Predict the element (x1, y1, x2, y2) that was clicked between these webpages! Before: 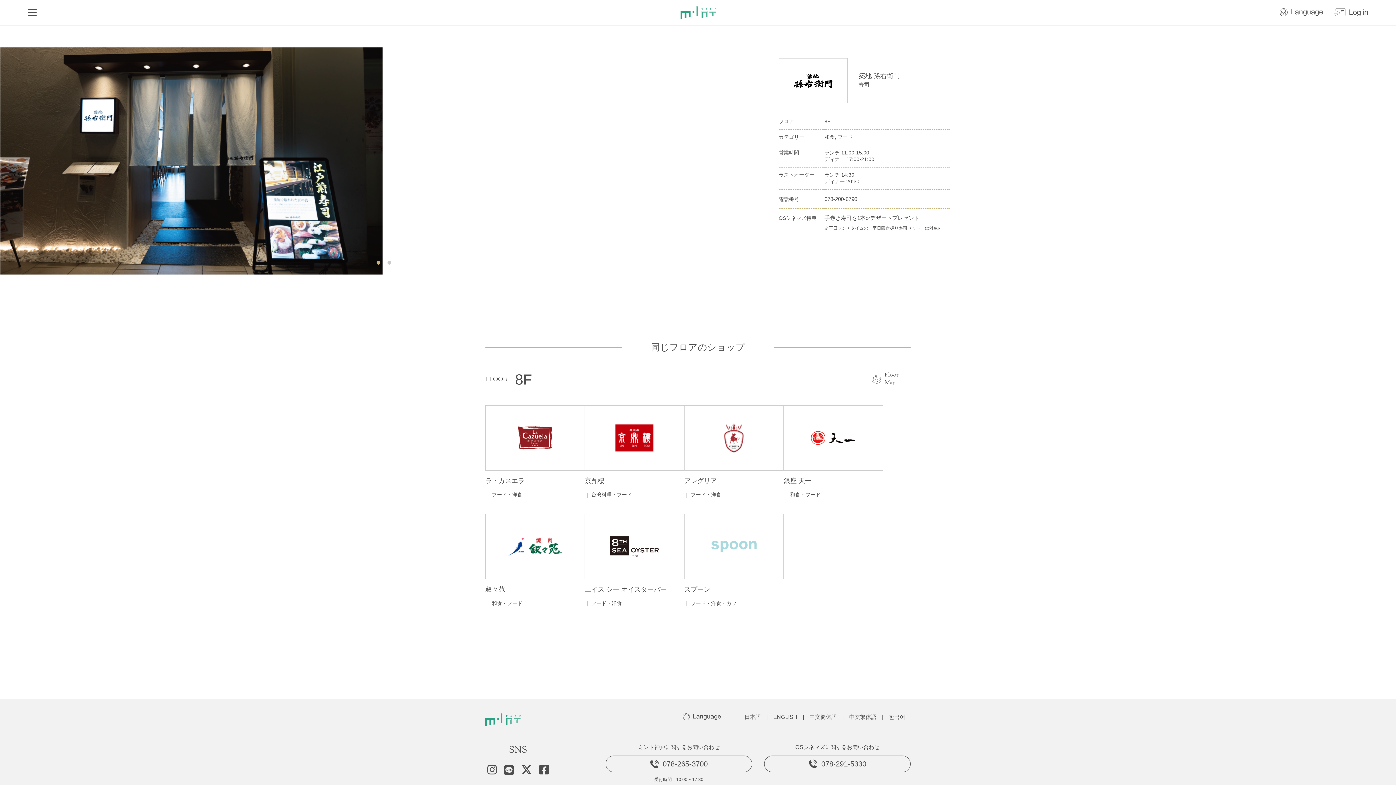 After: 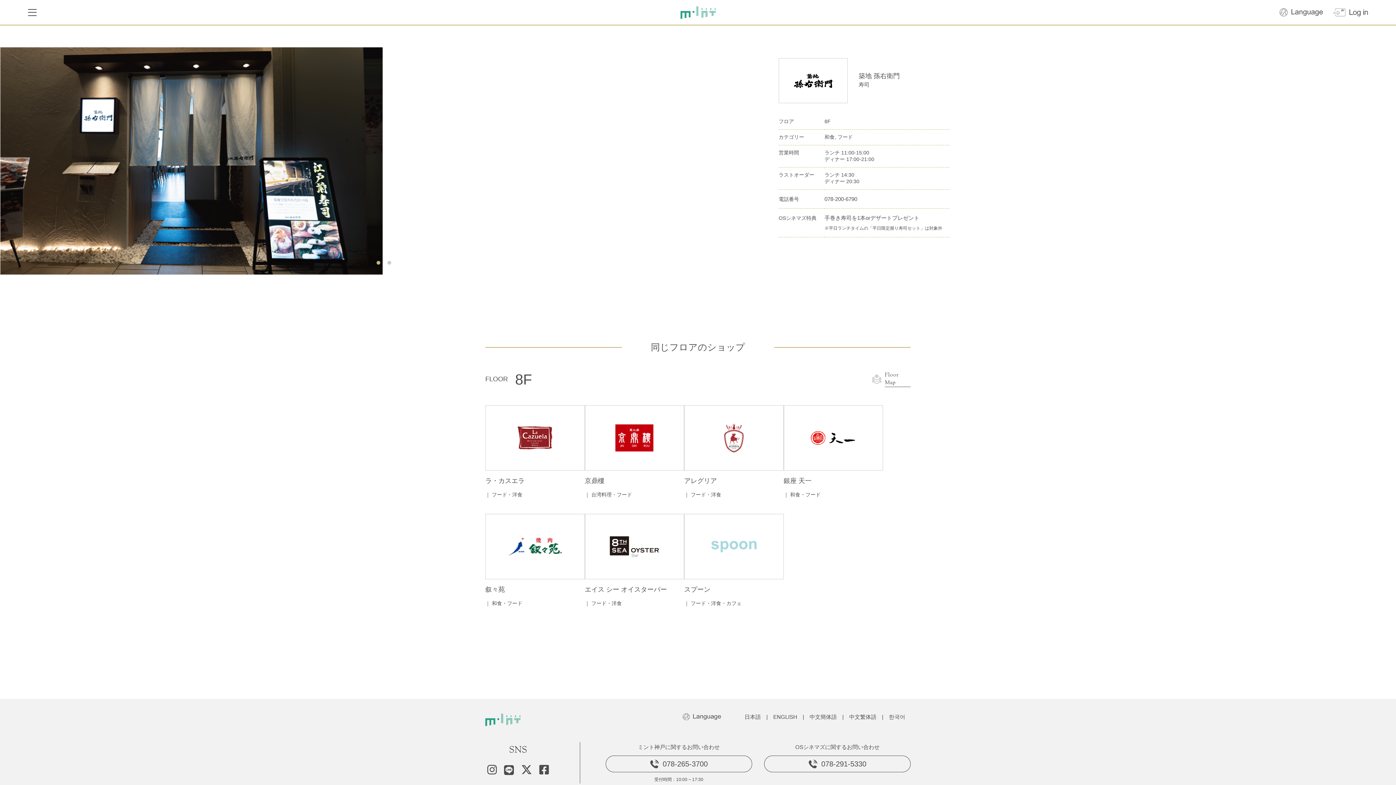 Action: bbox: (374, 259, 382, 266) label: 1 of 2